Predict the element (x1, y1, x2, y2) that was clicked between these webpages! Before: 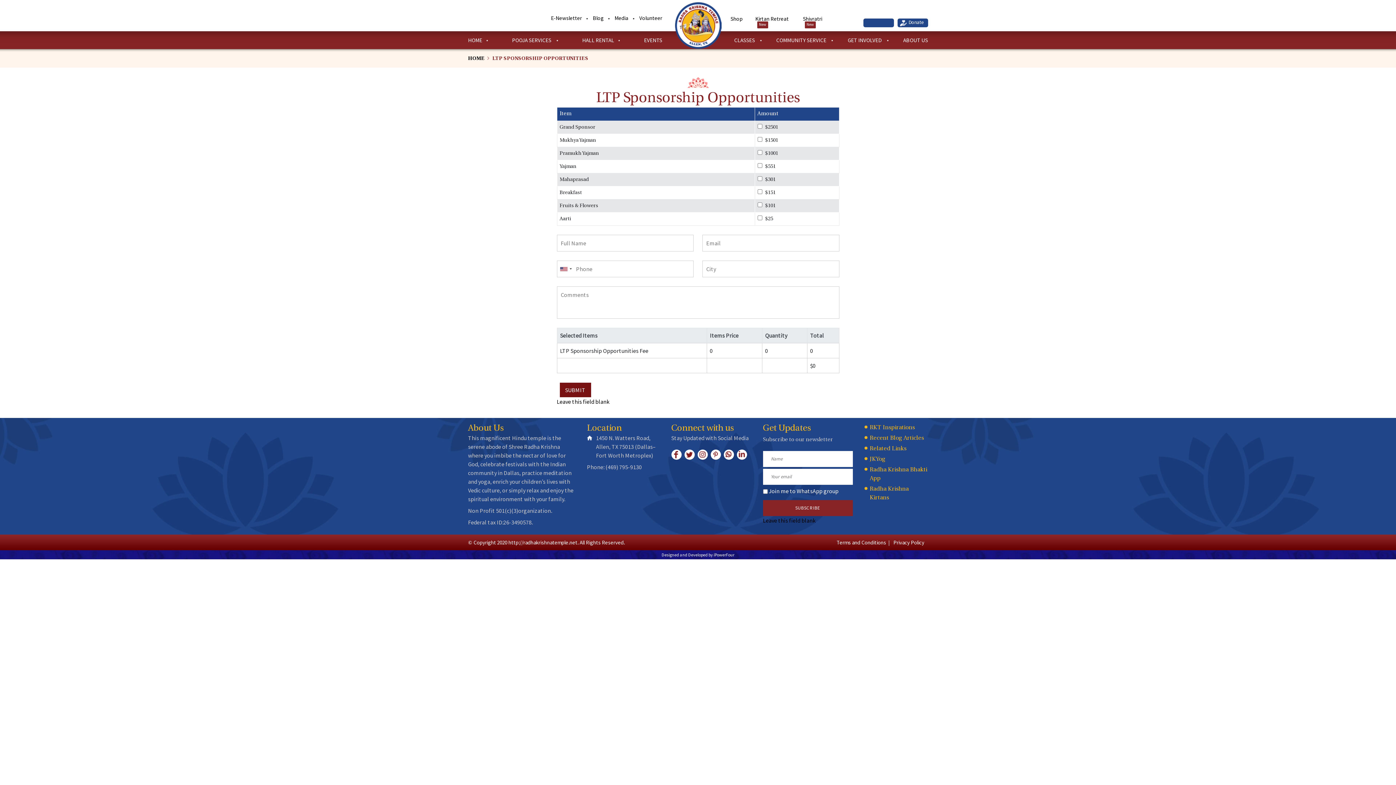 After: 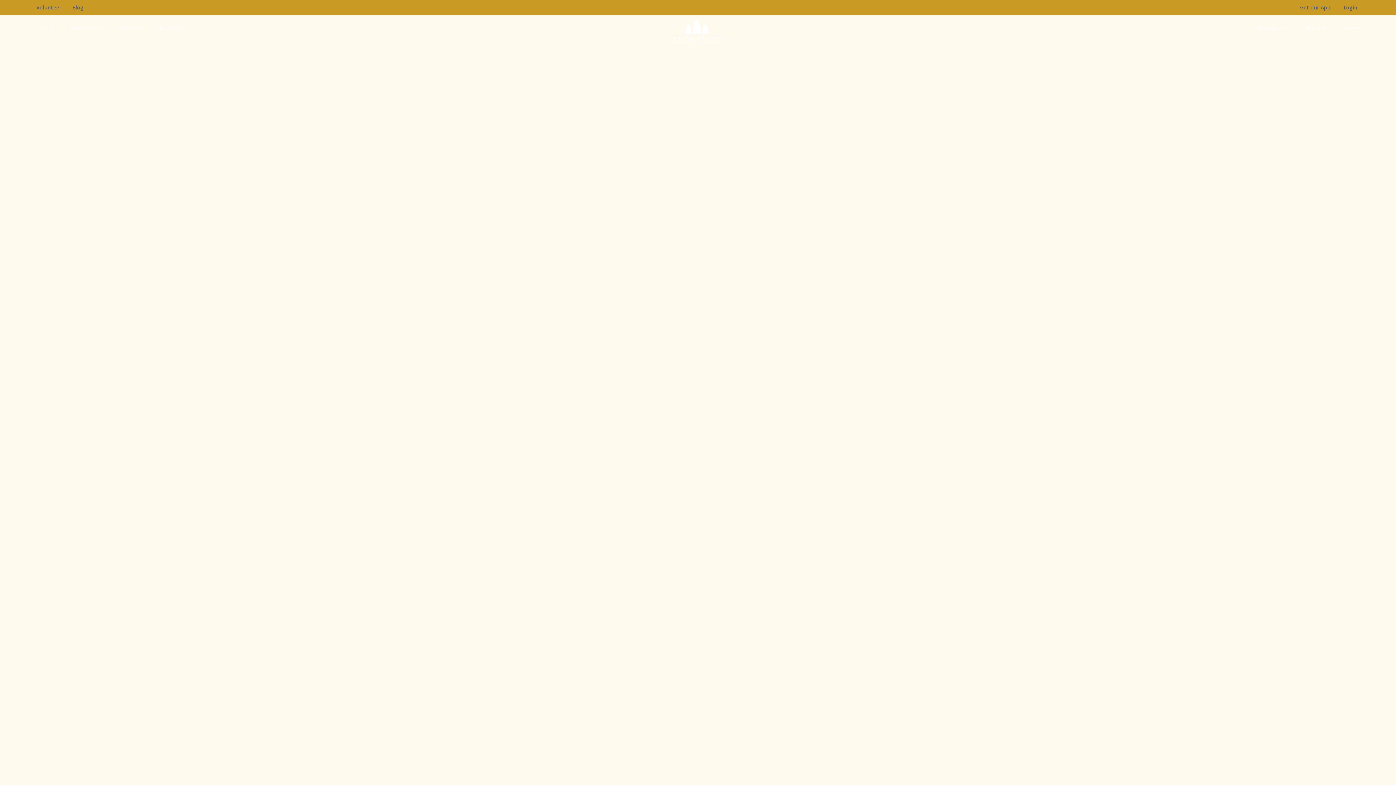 Action: label: HOME bbox: (468, 56, 484, 61)